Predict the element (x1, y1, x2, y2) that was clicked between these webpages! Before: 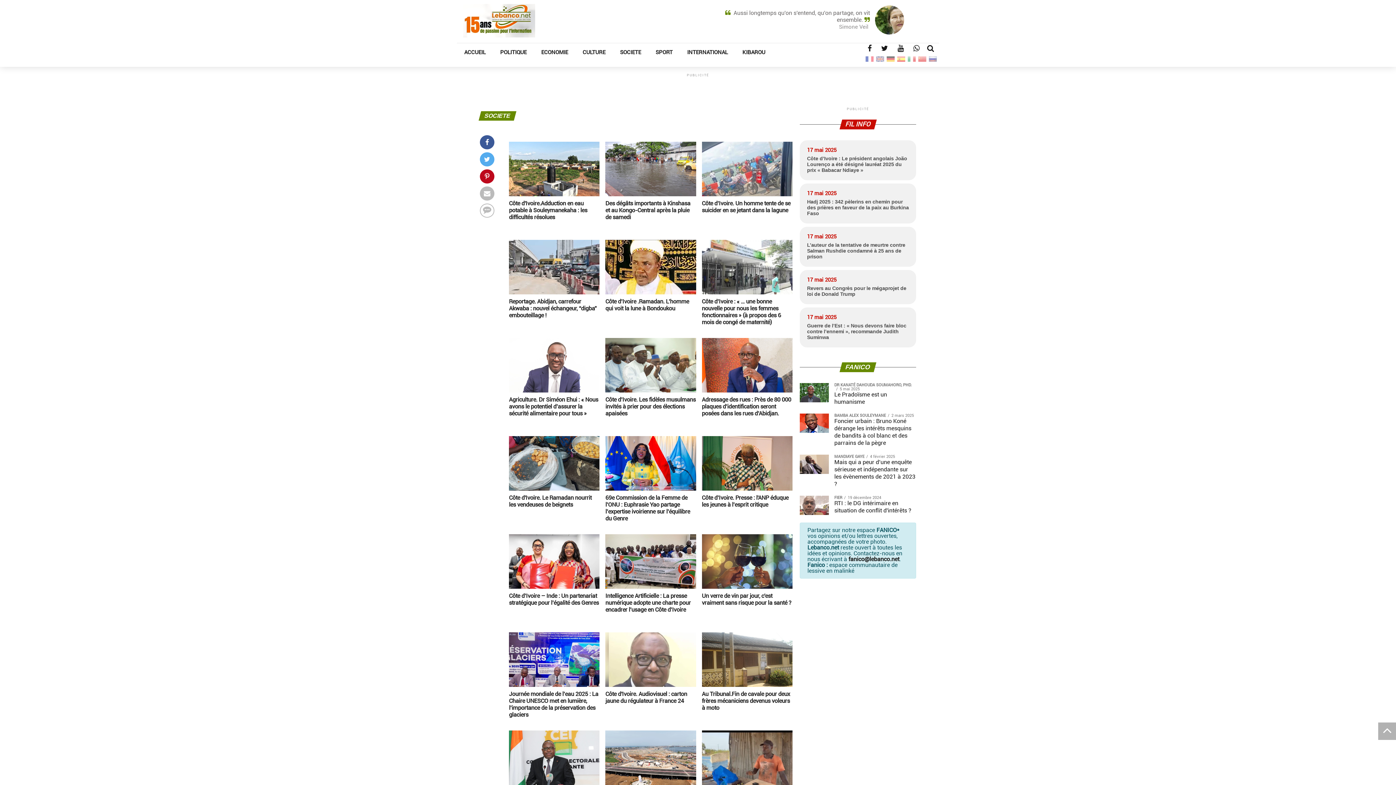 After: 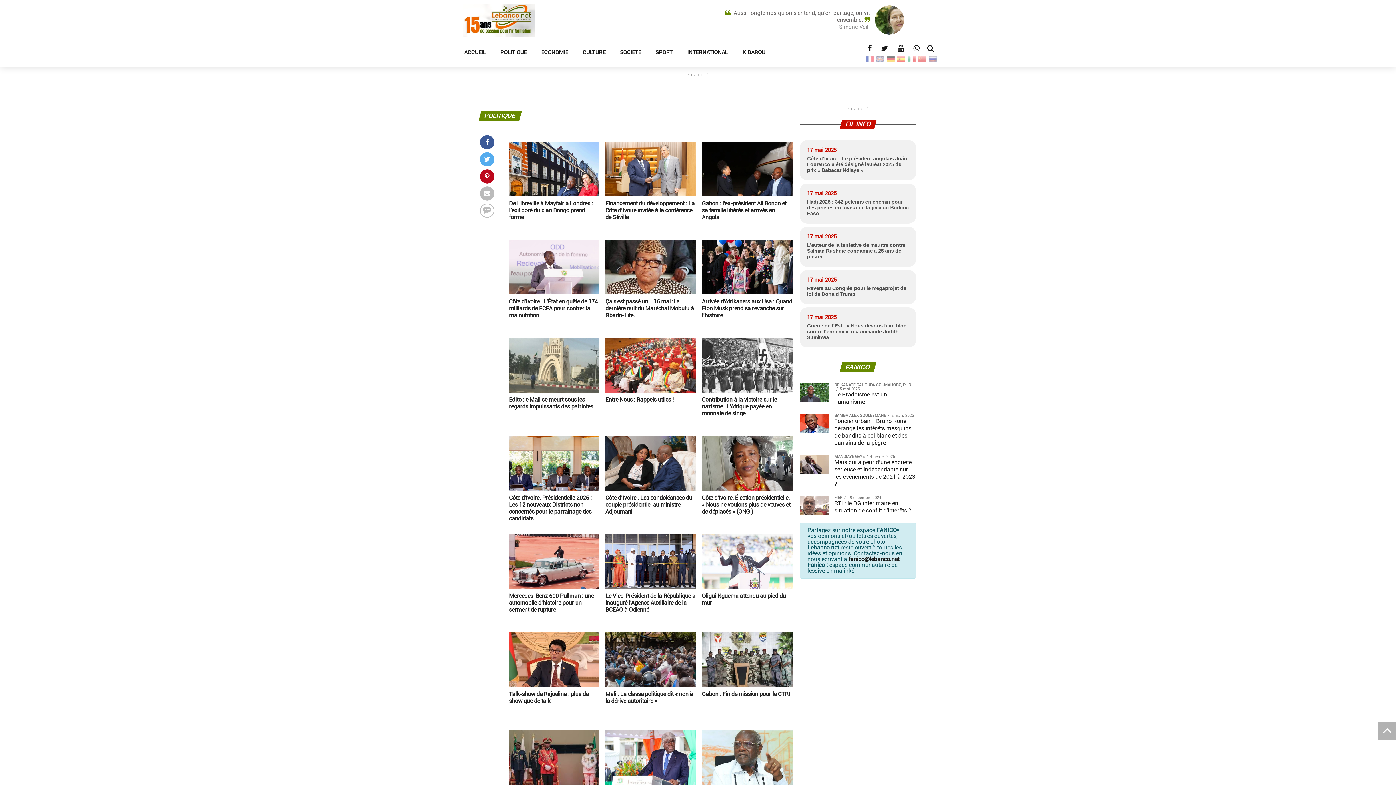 Action: bbox: (500, 49, 526, 55) label: POLITIQUE